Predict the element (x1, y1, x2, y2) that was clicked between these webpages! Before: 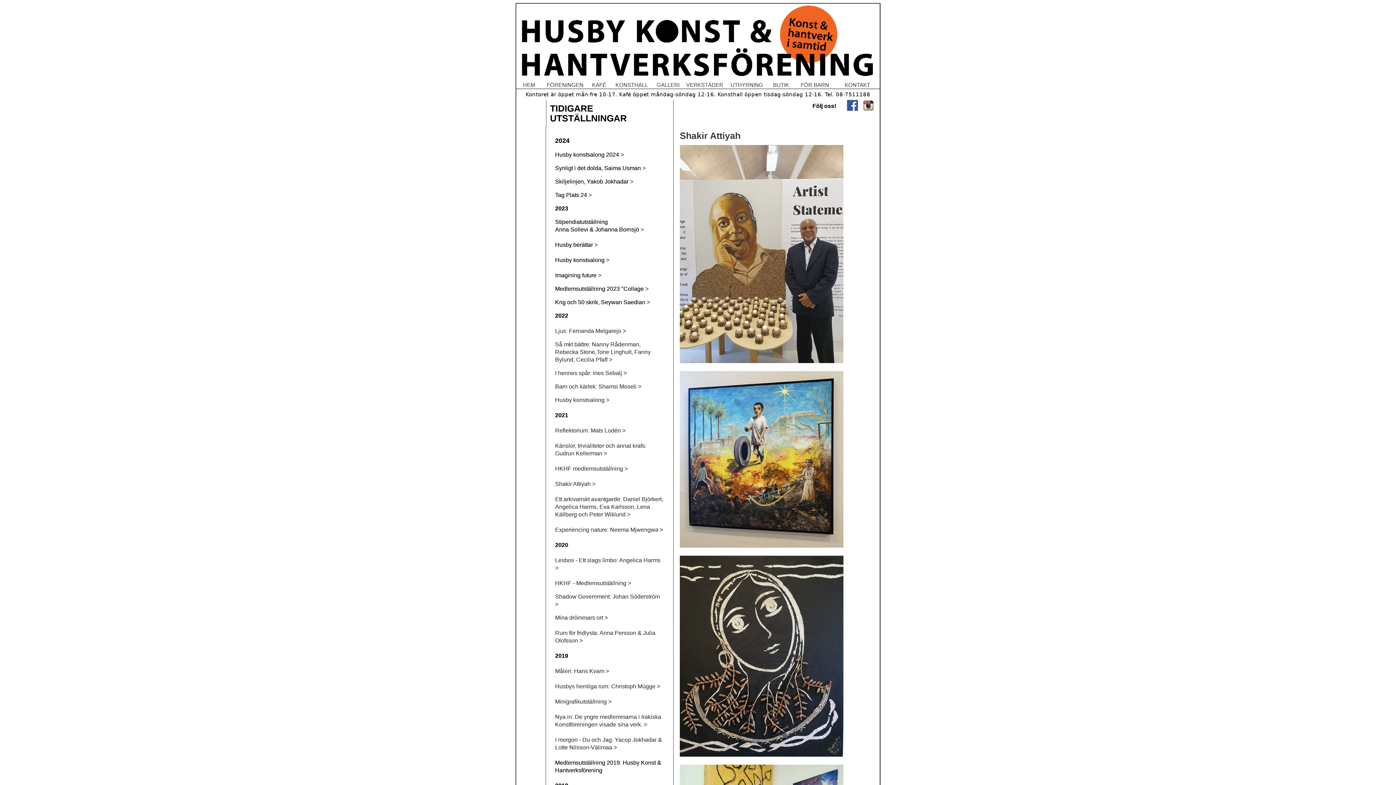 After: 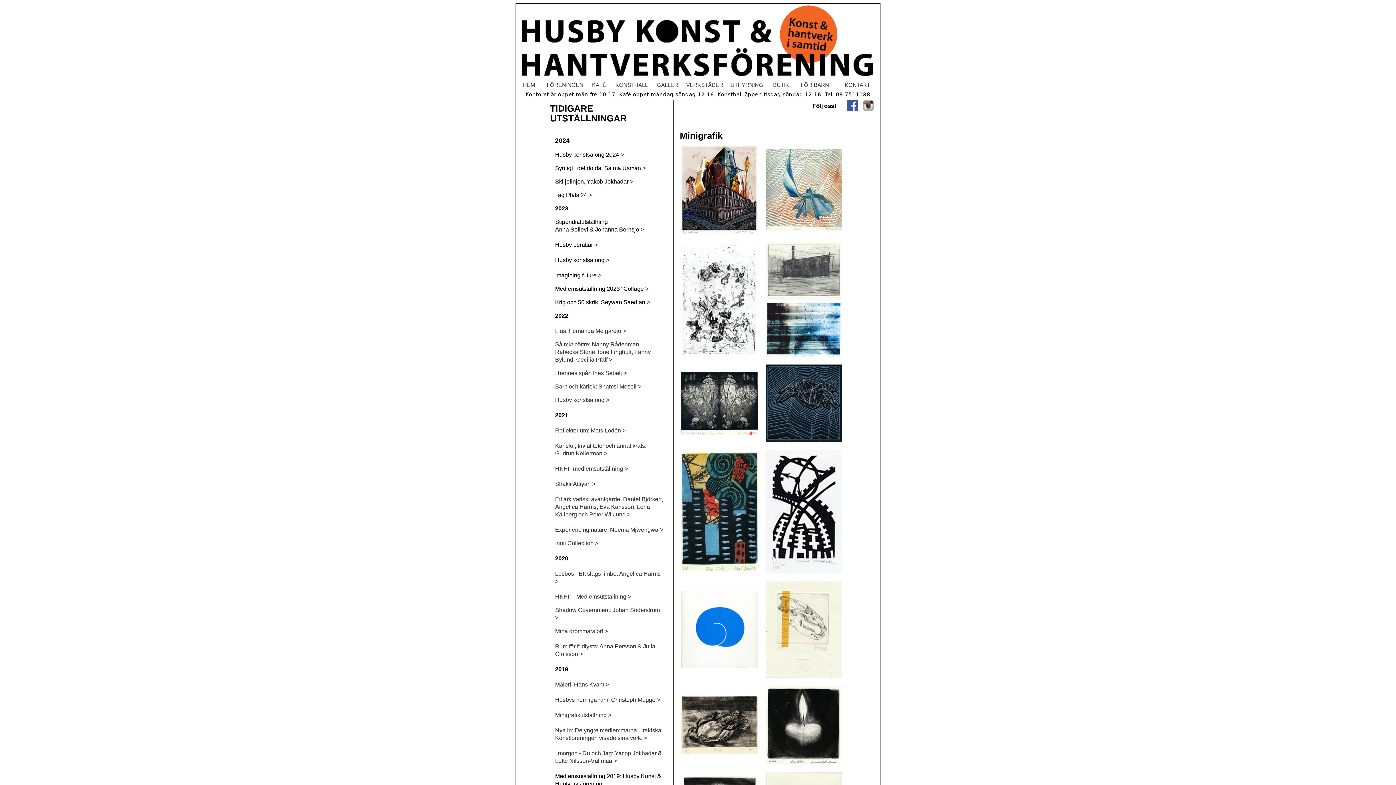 Action: label: Minigrafikutställning > bbox: (555, 698, 611, 705)